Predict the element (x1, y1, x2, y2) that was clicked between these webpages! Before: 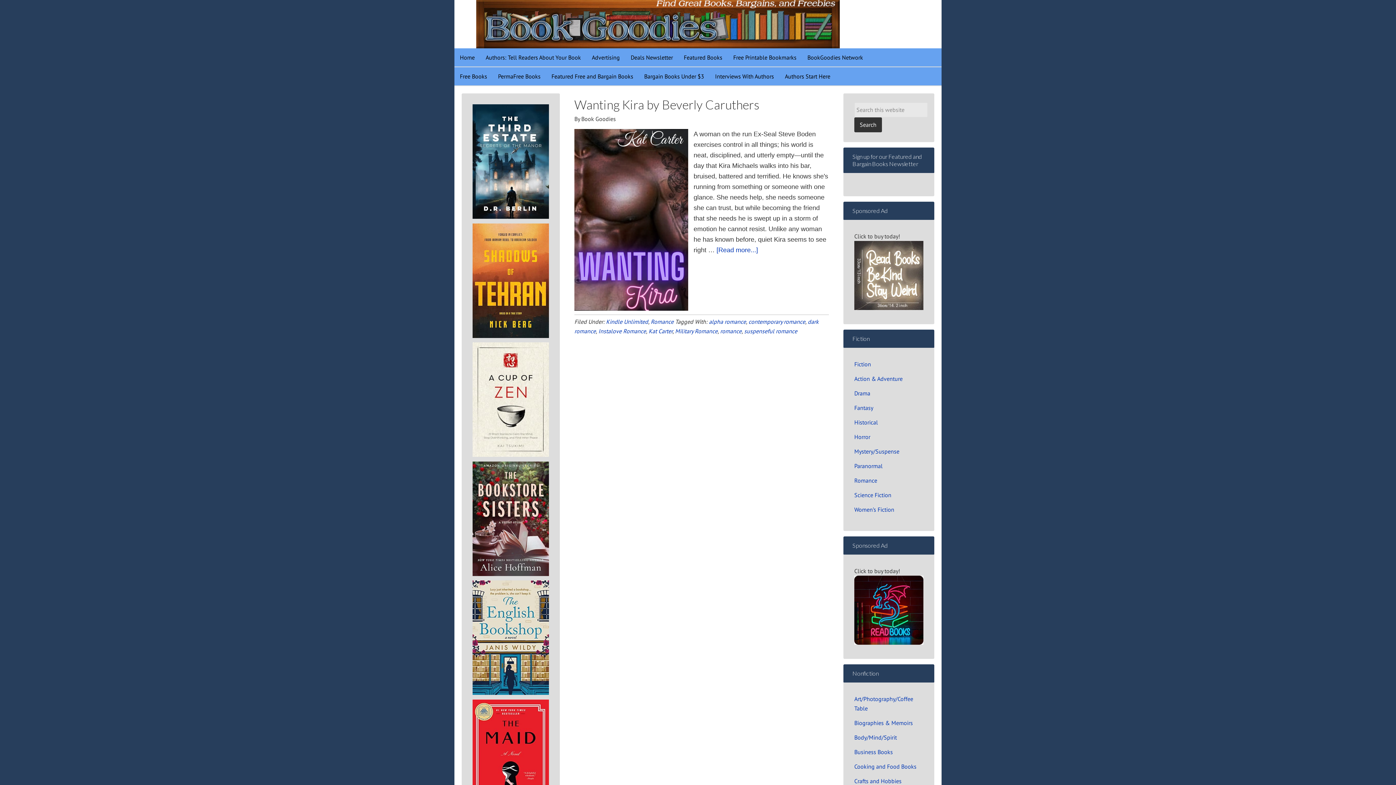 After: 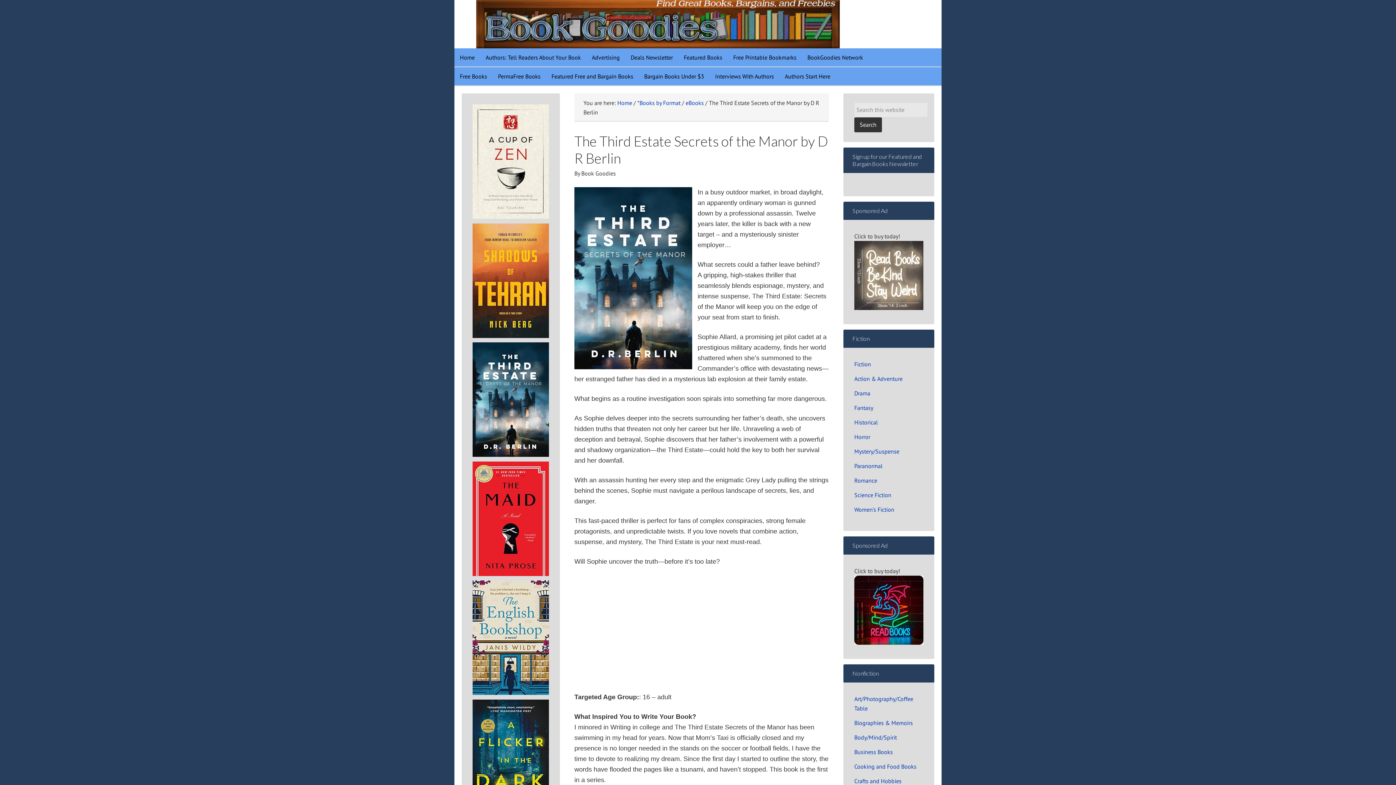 Action: bbox: (472, 104, 549, 218)